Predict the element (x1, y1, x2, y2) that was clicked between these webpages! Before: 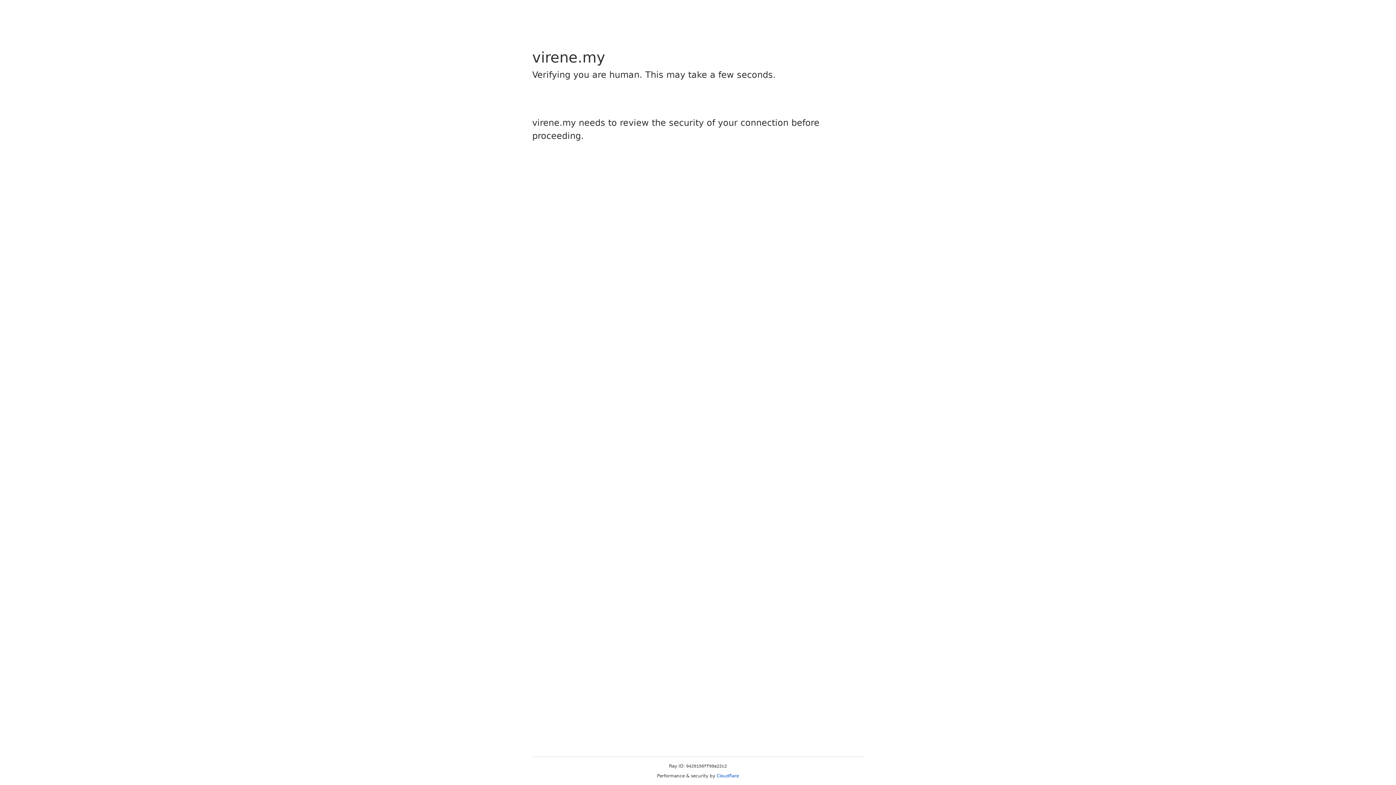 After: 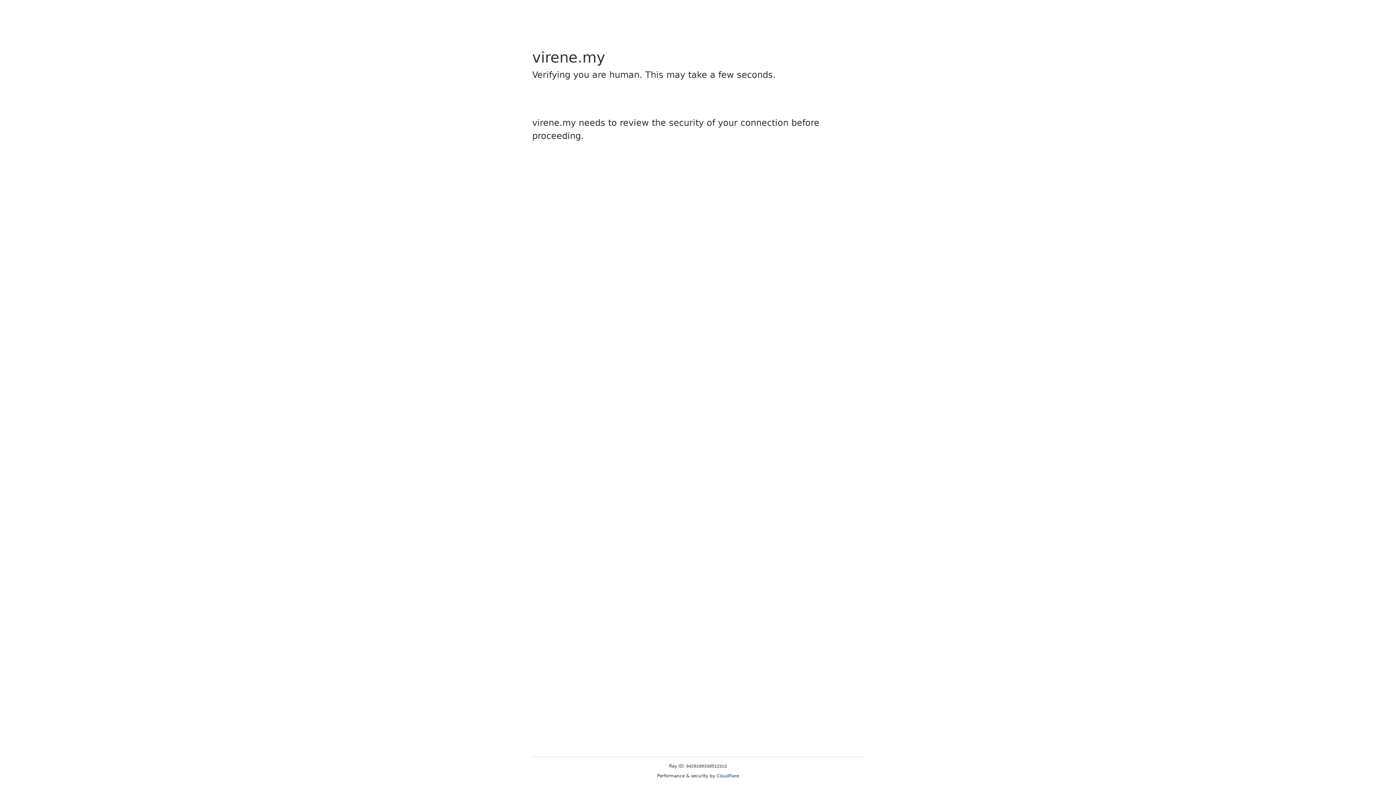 Action: label: Cloudflare bbox: (716, 773, 739, 778)